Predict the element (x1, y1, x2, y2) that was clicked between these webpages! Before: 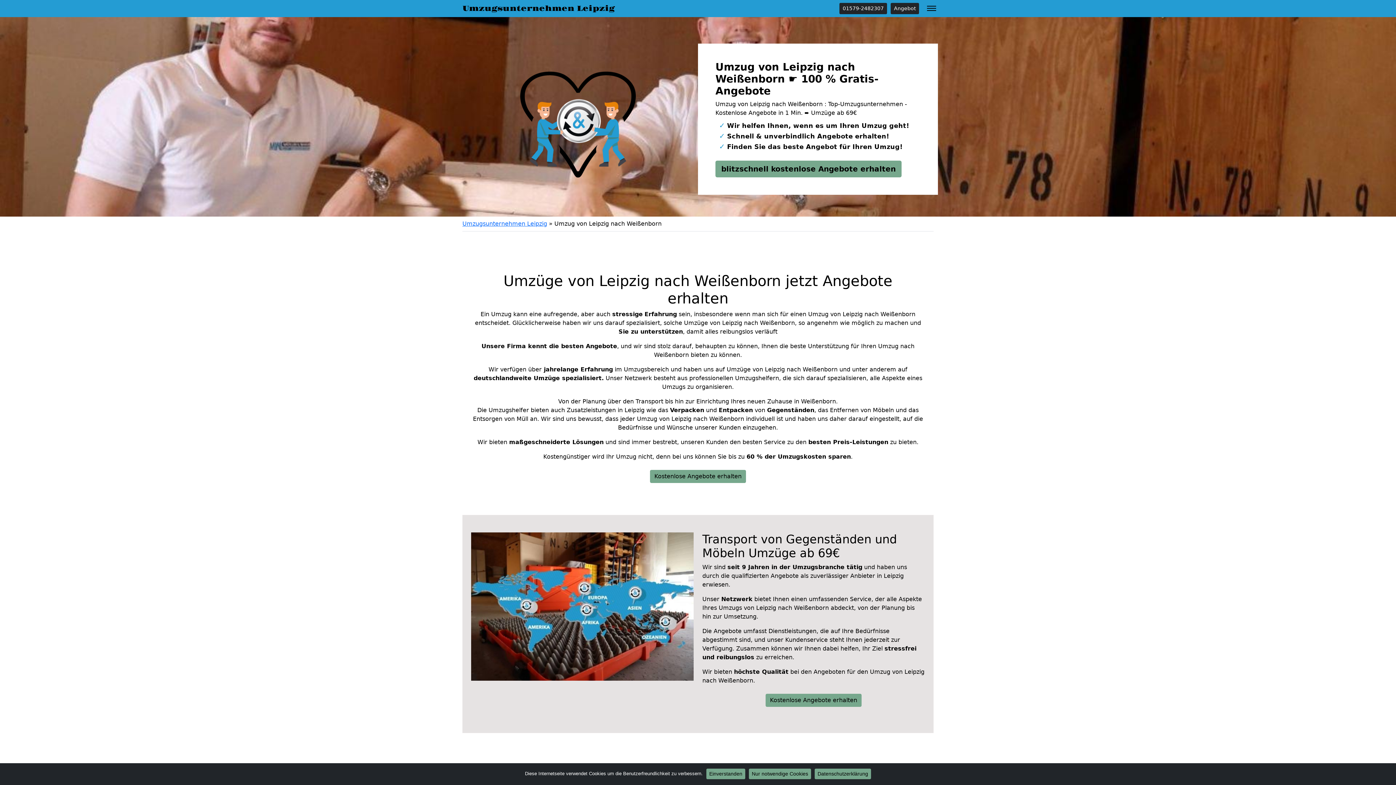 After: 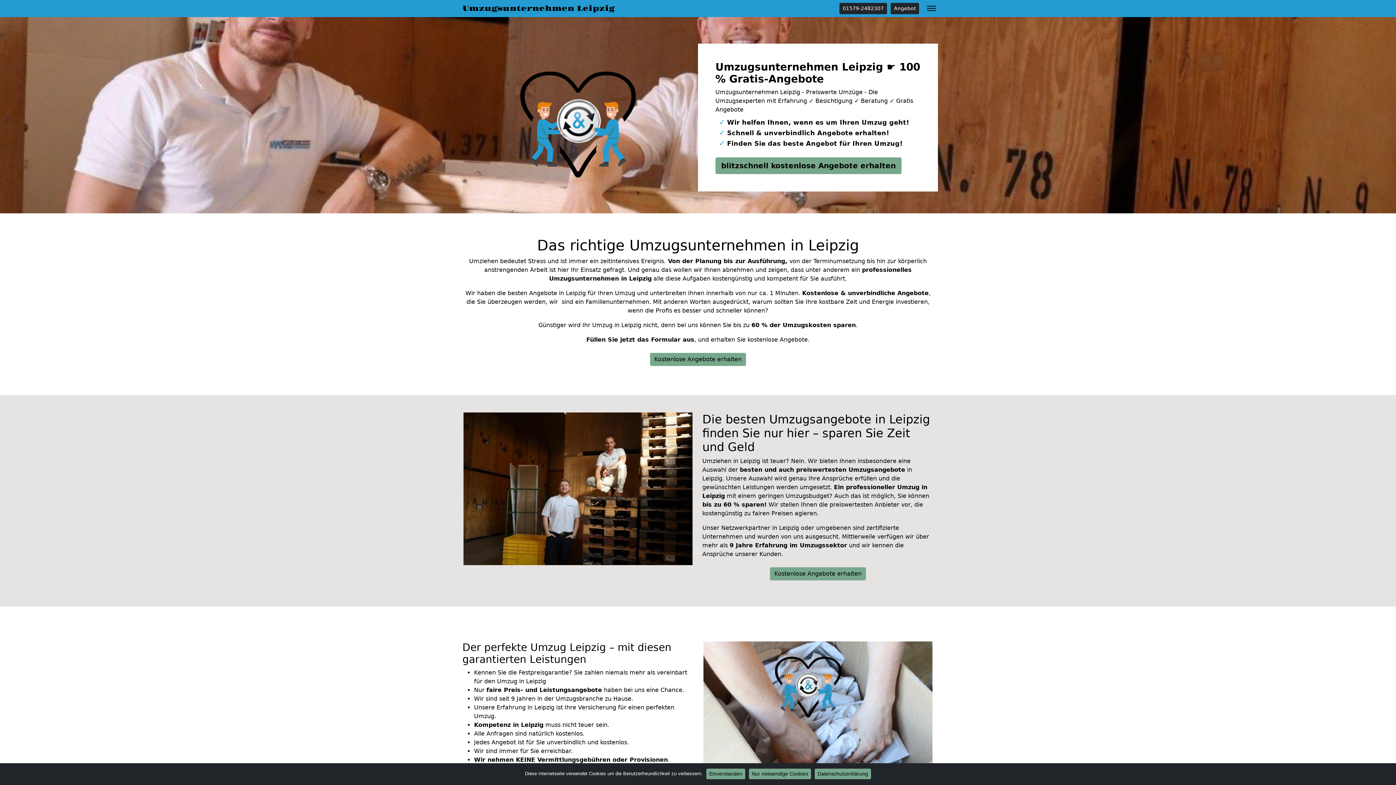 Action: bbox: (462, 3, 632, 14) label: Umzugsunternehmen Leipzig